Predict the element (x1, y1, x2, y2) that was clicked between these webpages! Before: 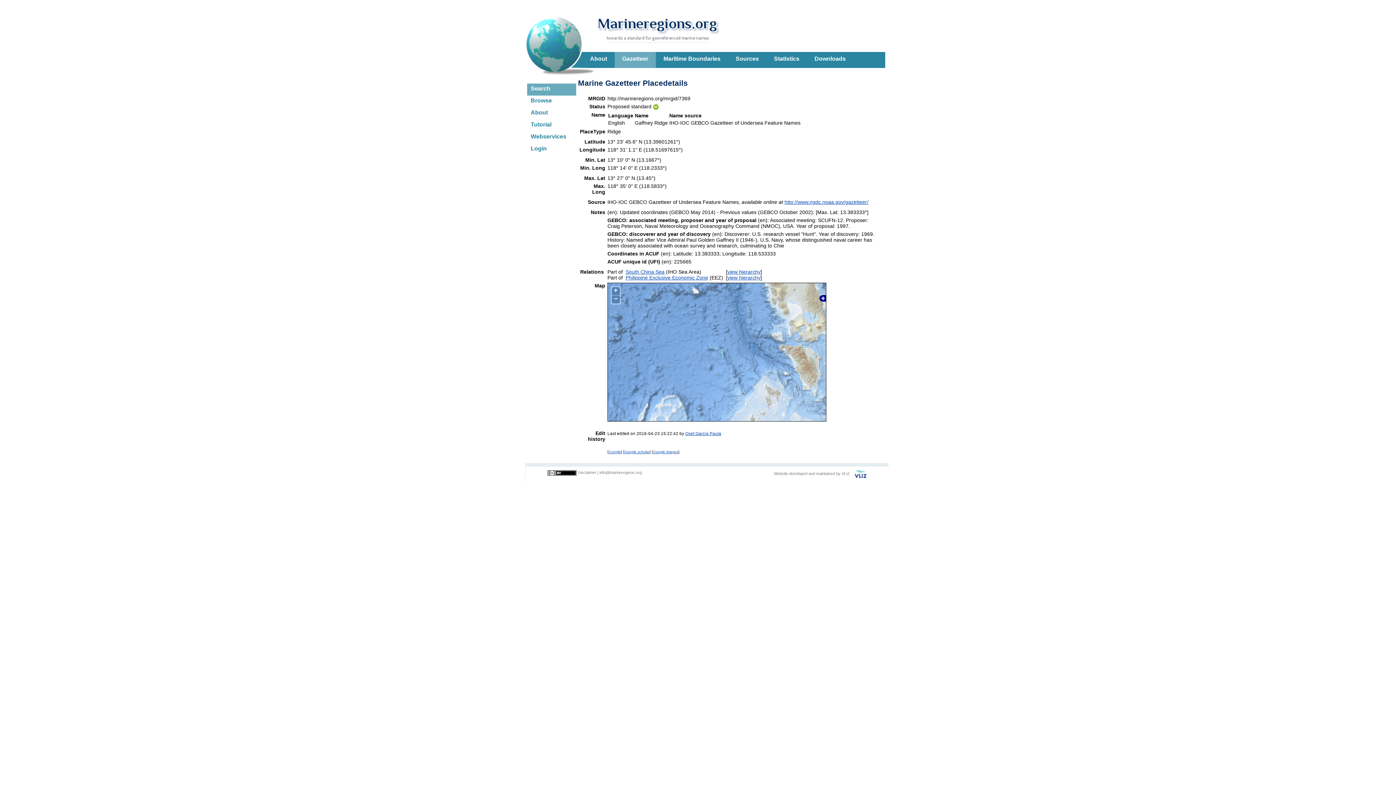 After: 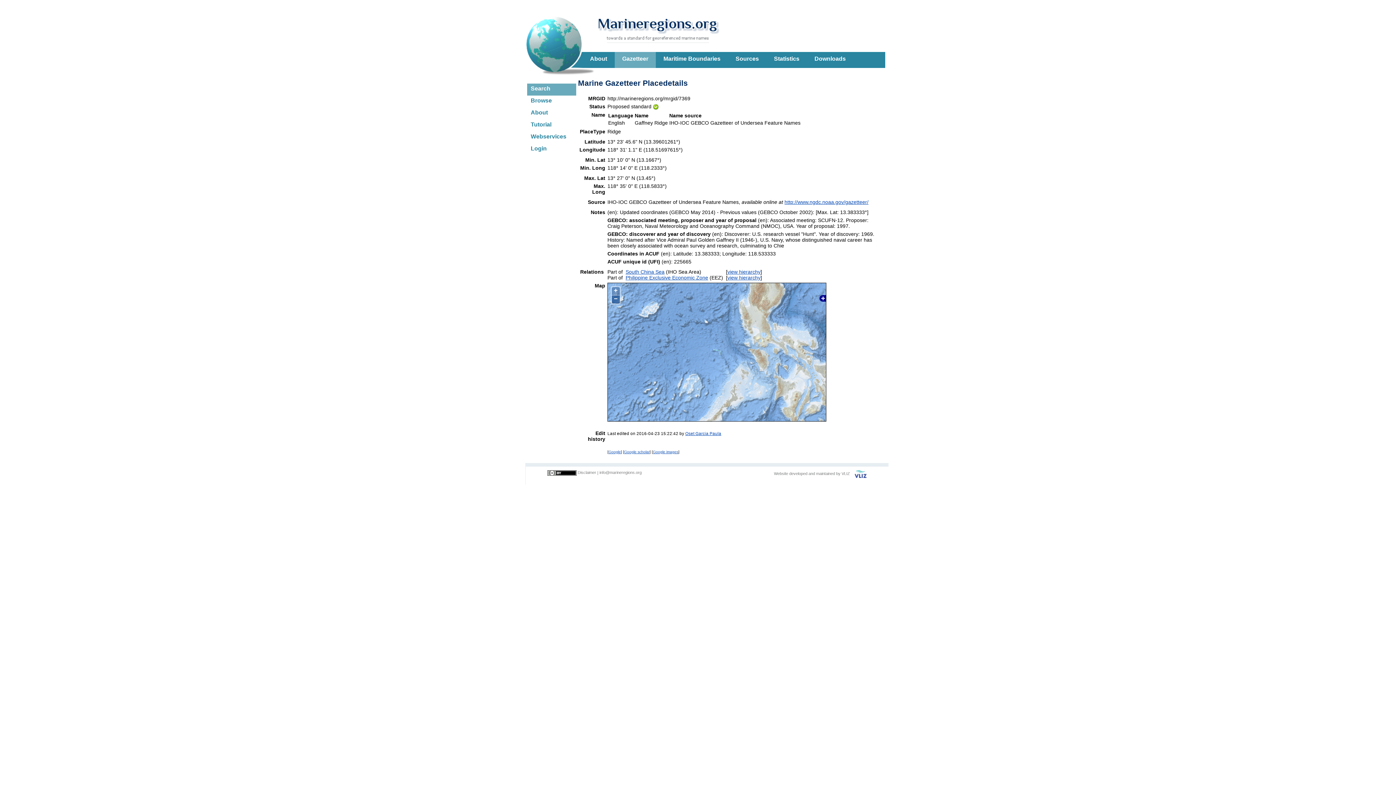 Action: label: − bbox: (612, 295, 620, 303)